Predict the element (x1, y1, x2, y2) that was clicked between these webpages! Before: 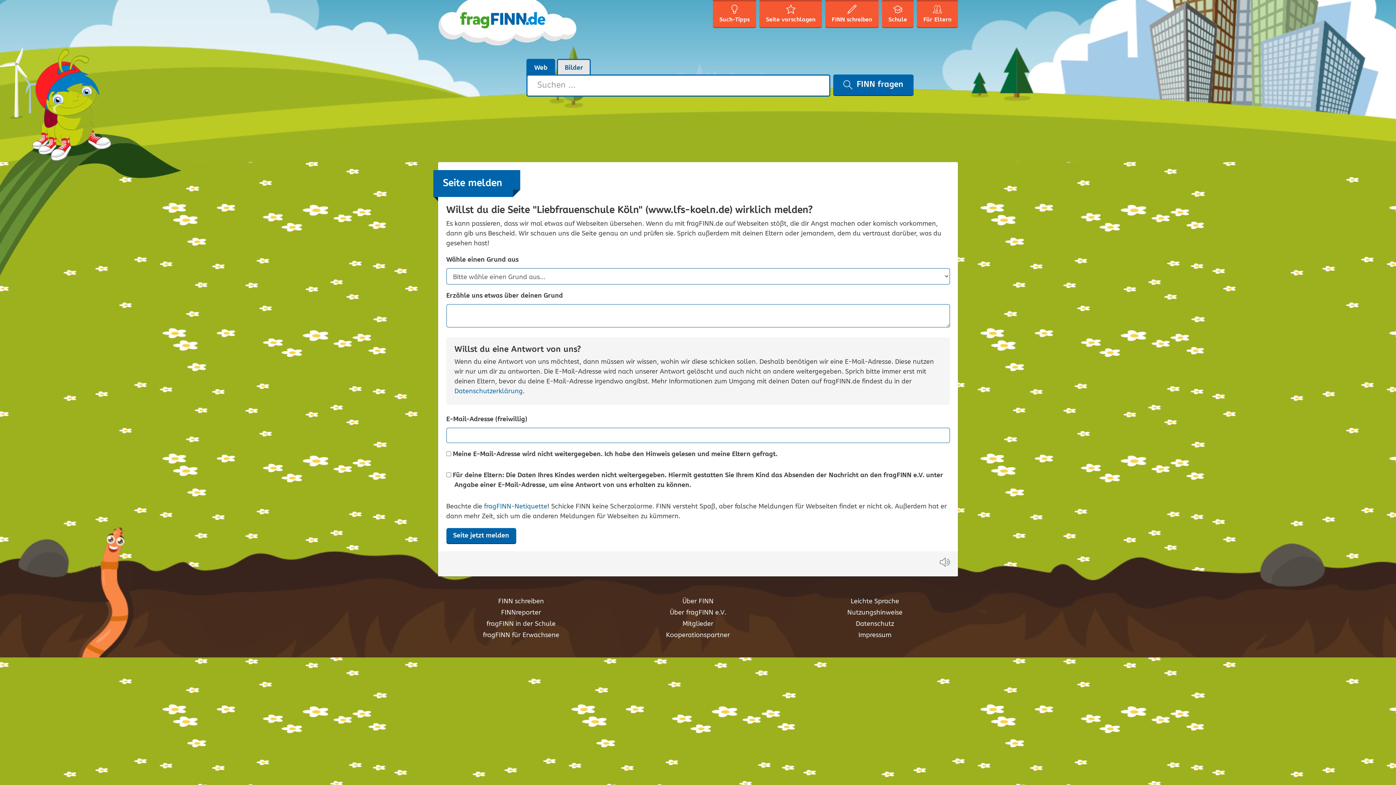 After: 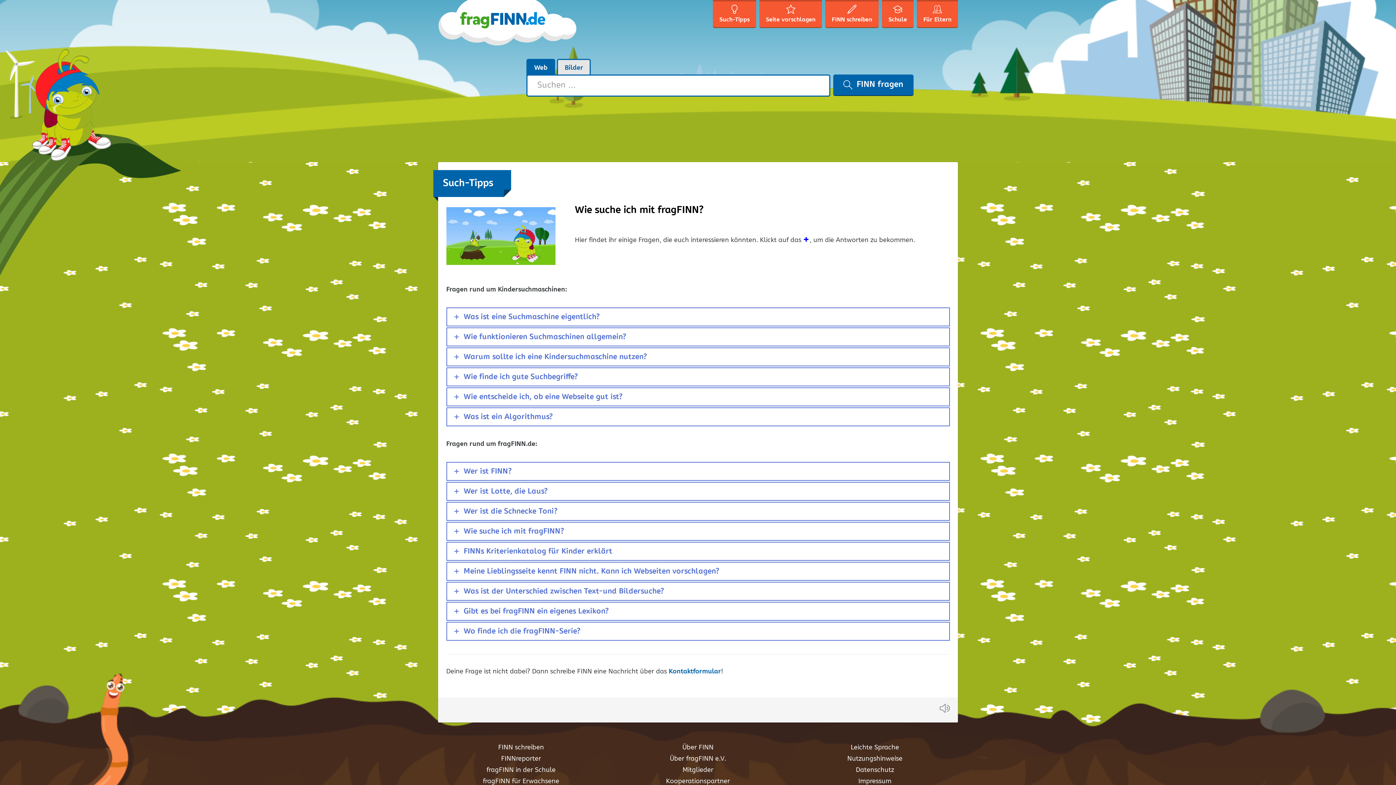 Action: bbox: (713, 1, 756, 27) label: Such-Tipps